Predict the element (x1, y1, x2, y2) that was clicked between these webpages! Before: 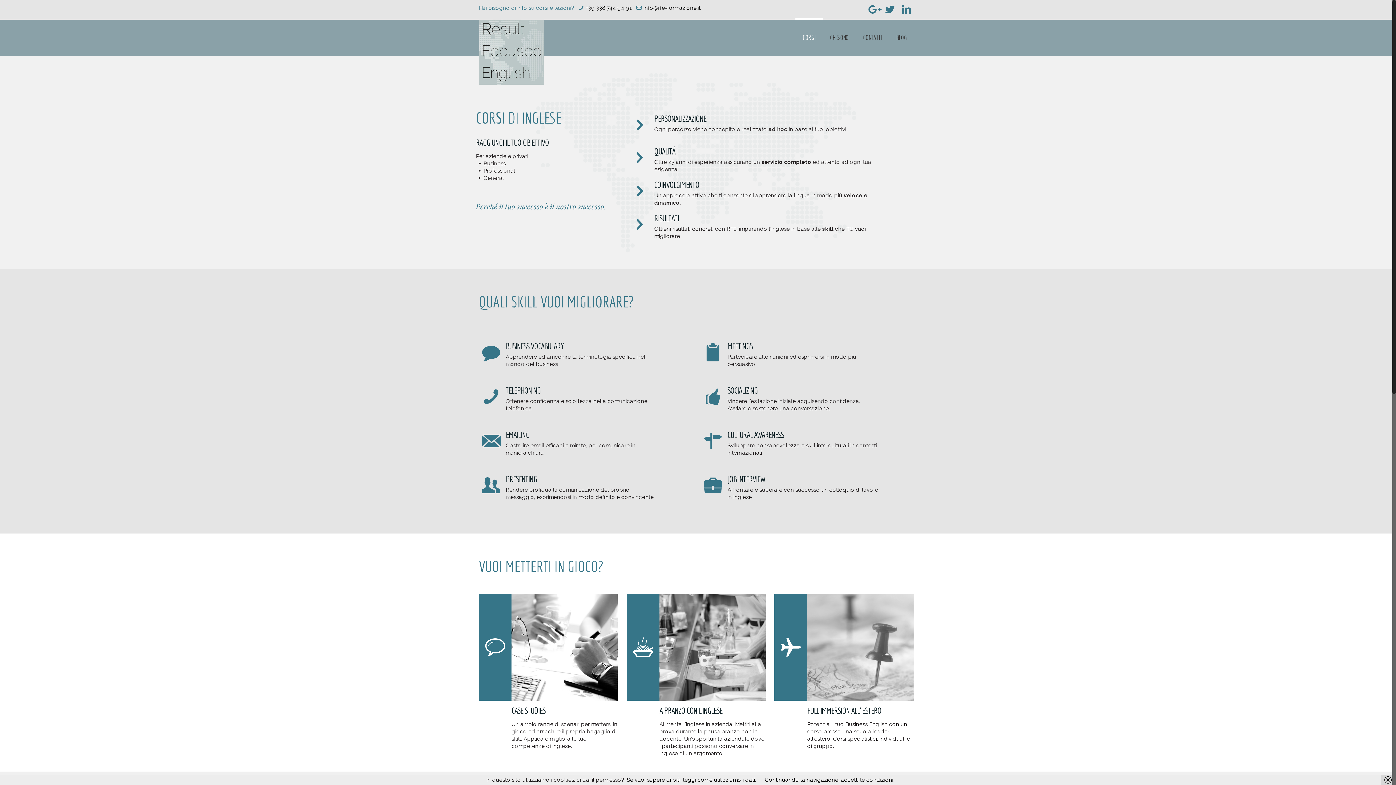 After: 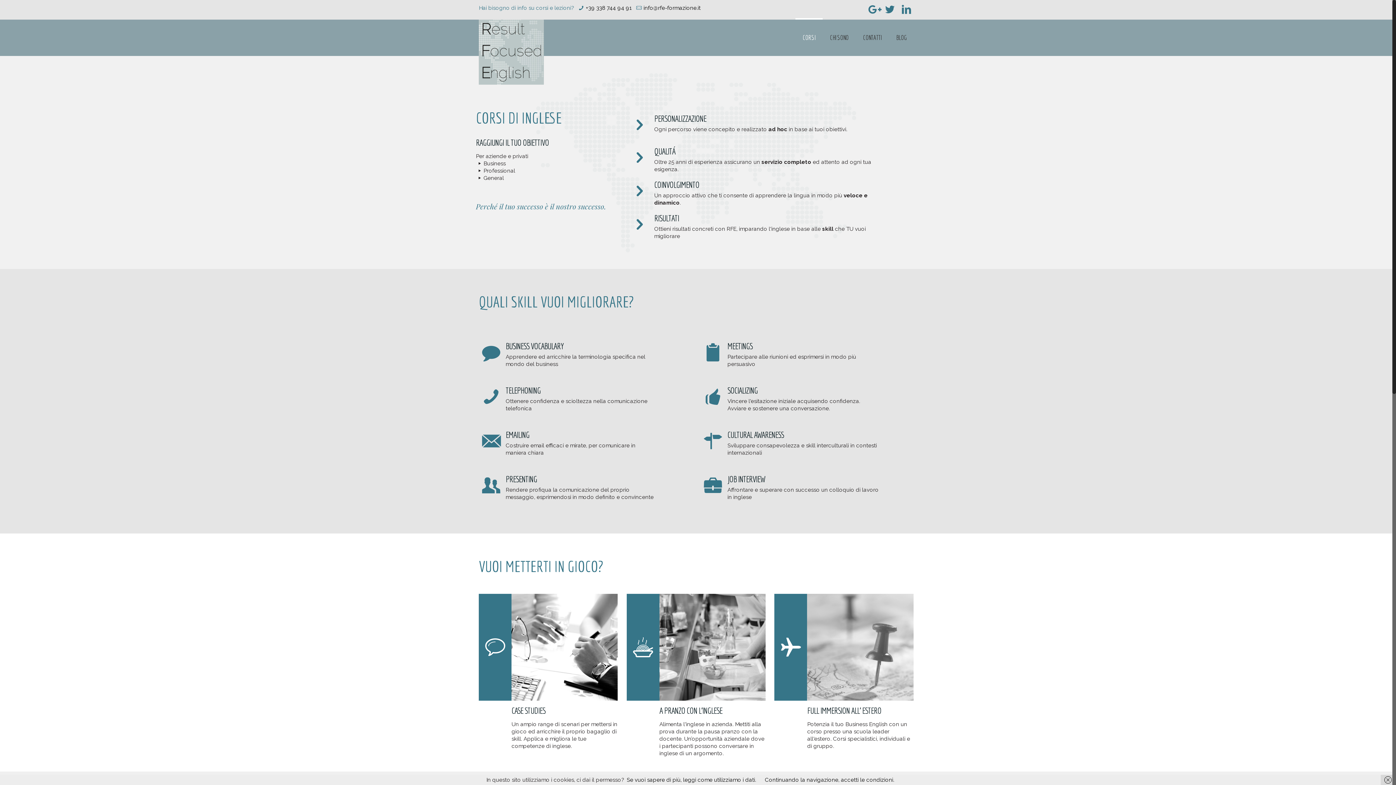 Action: bbox: (478, 19, 544, 84)